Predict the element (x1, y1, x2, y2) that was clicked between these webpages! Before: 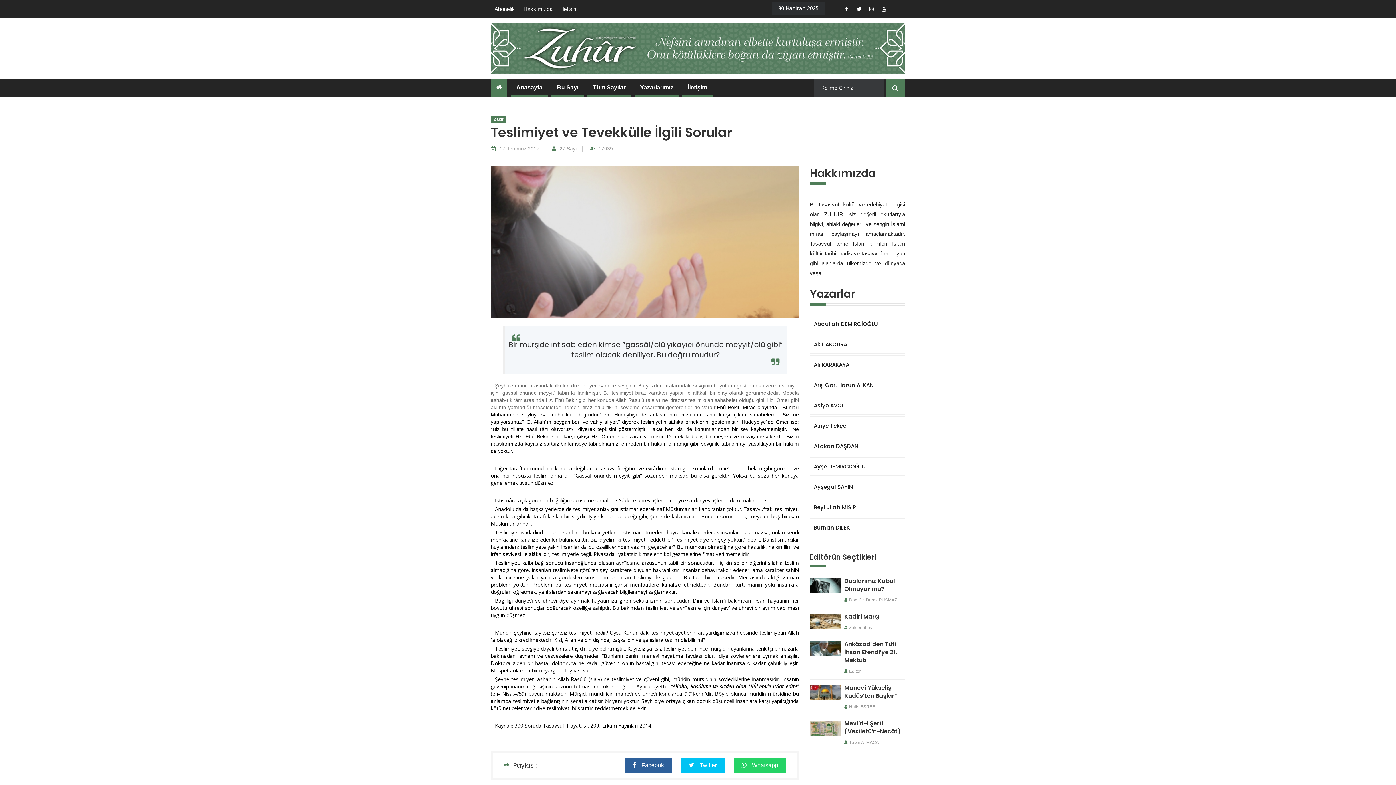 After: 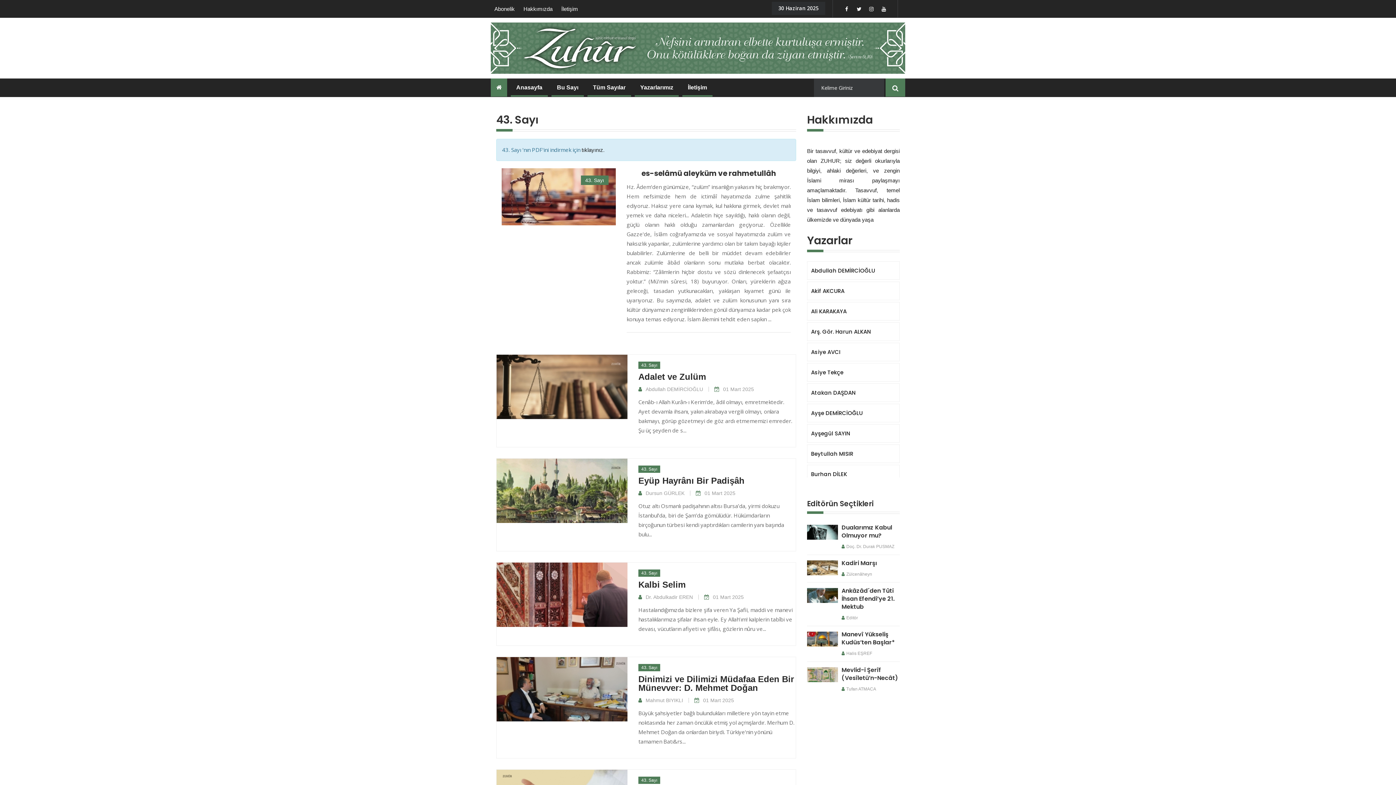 Action: label: Bu Sayı bbox: (551, 78, 584, 96)